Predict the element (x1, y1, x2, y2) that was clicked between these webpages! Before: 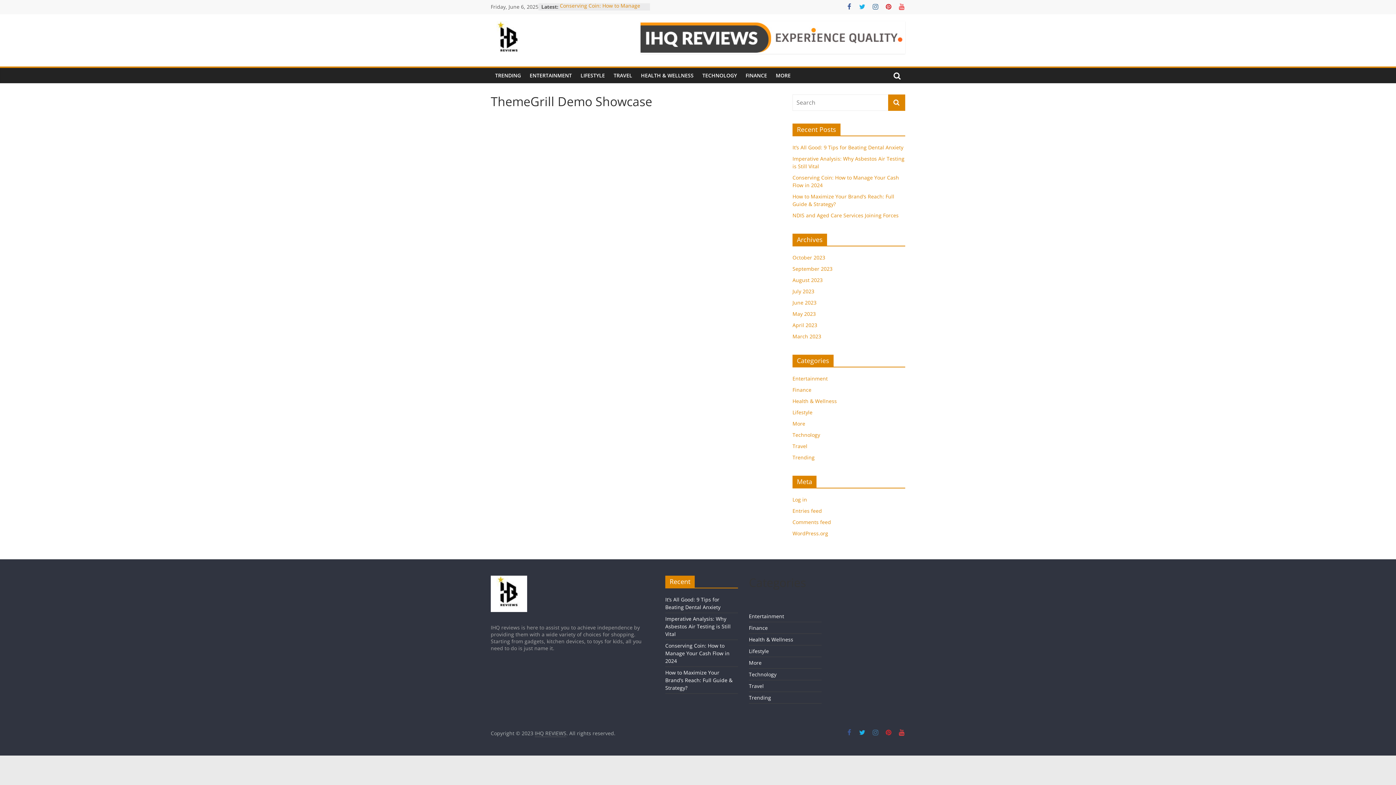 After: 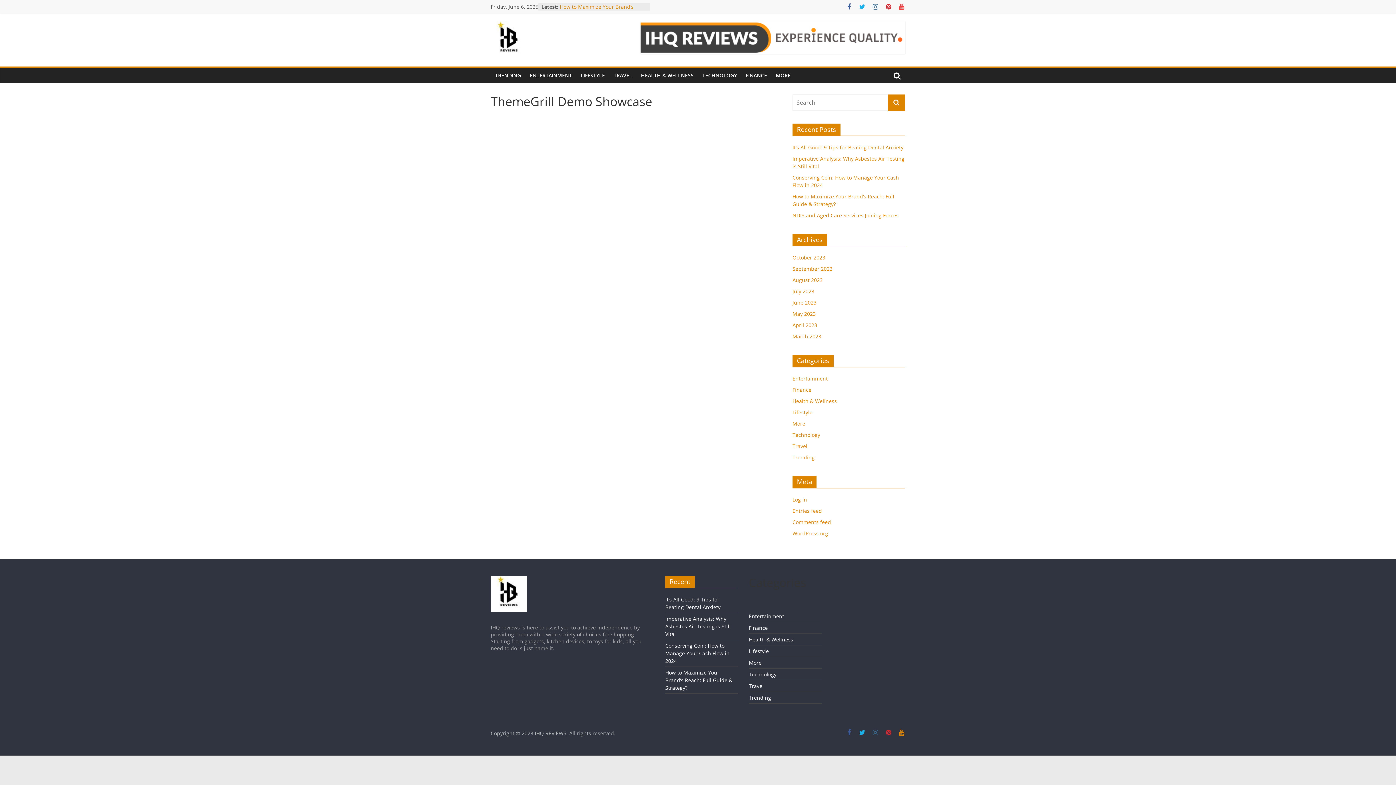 Action: bbox: (898, 729, 905, 736)